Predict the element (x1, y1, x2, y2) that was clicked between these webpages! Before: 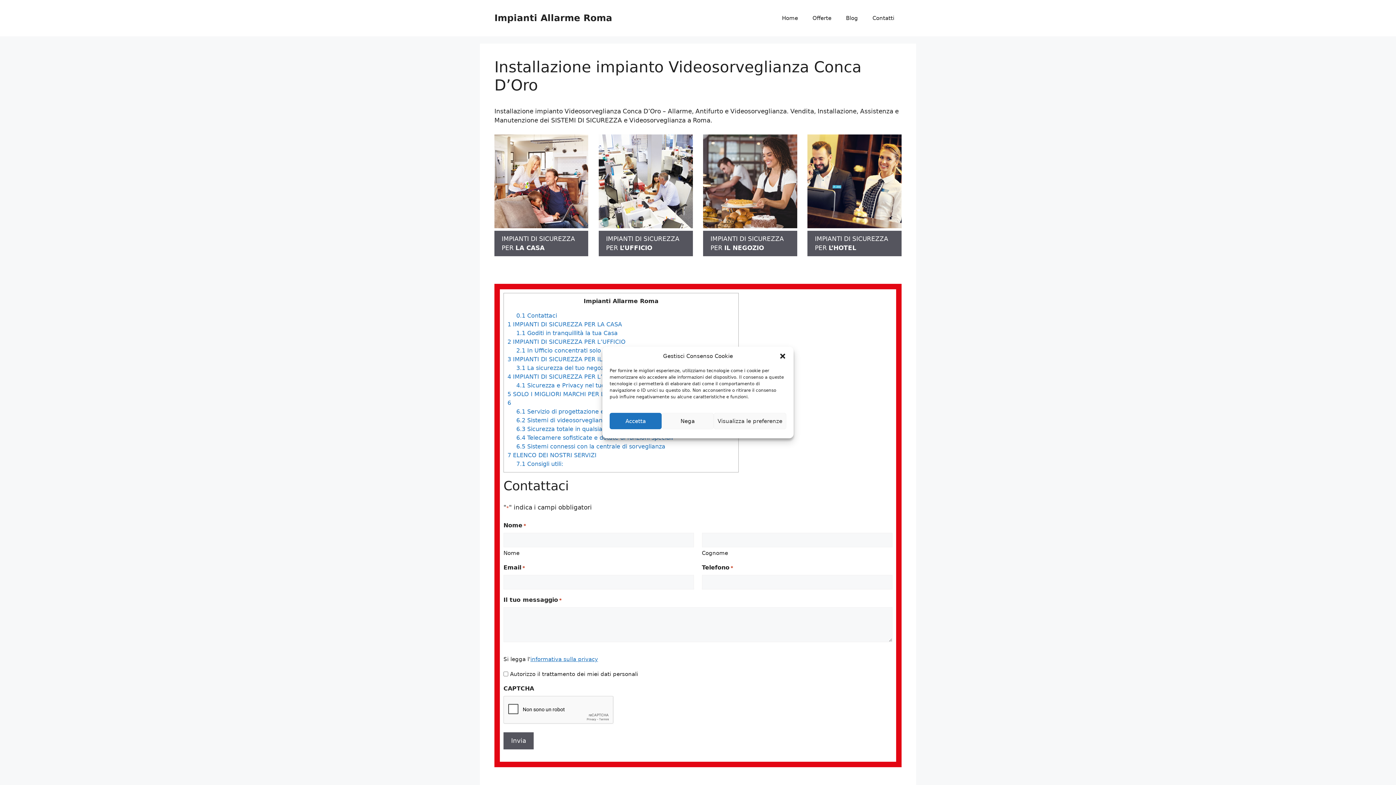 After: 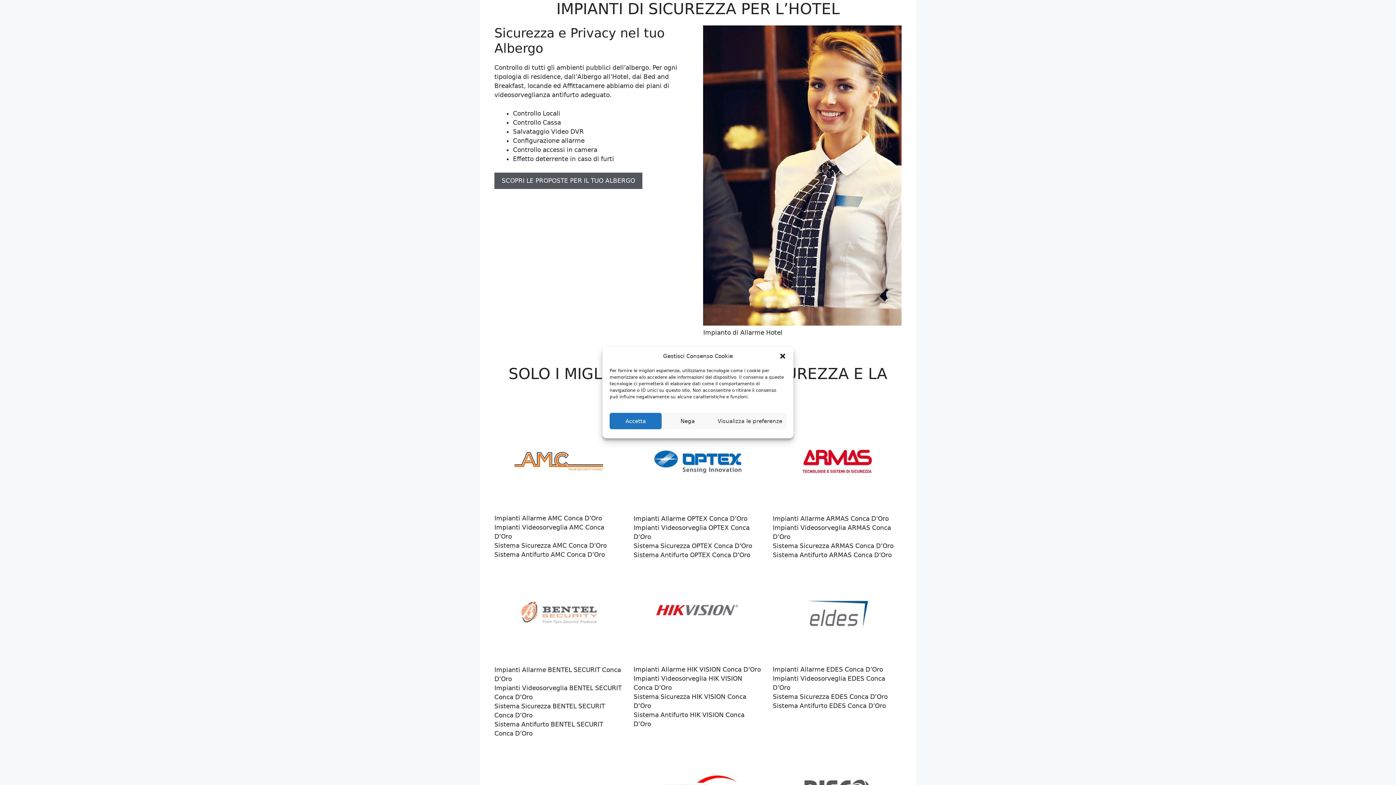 Action: bbox: (807, 230, 901, 256) label: IMPIANTI DI SICUREZZA PER L’HOTEL